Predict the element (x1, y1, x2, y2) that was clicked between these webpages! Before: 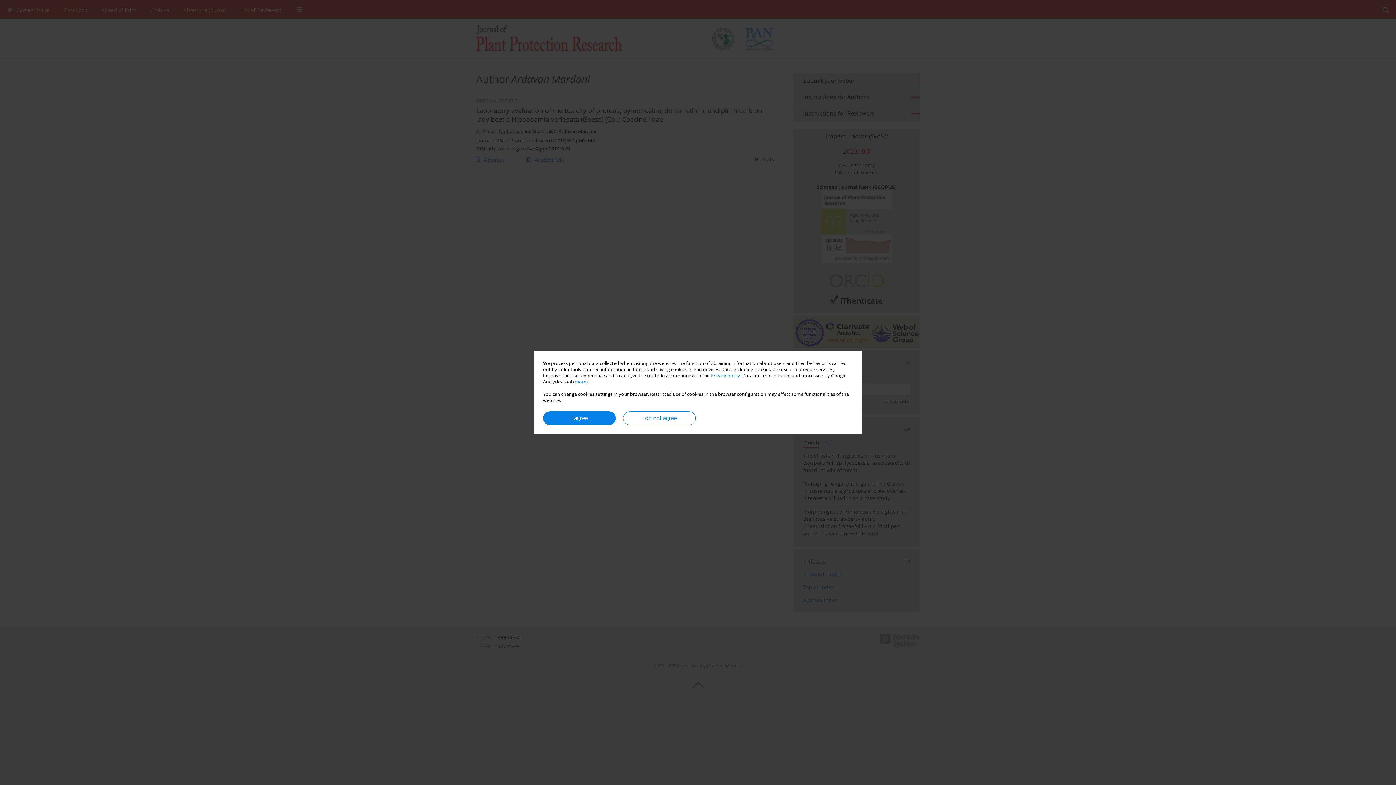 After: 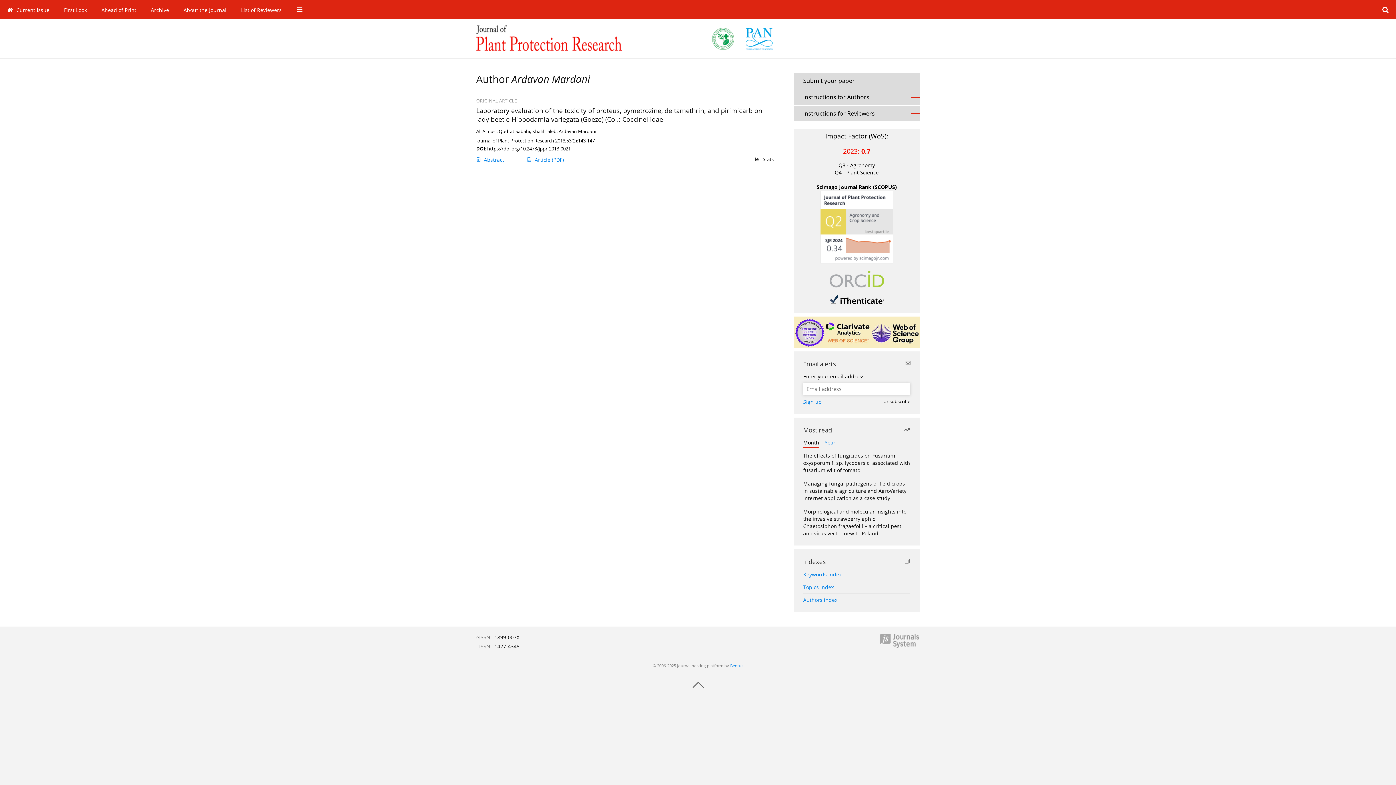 Action: label: I agree bbox: (543, 411, 616, 425)